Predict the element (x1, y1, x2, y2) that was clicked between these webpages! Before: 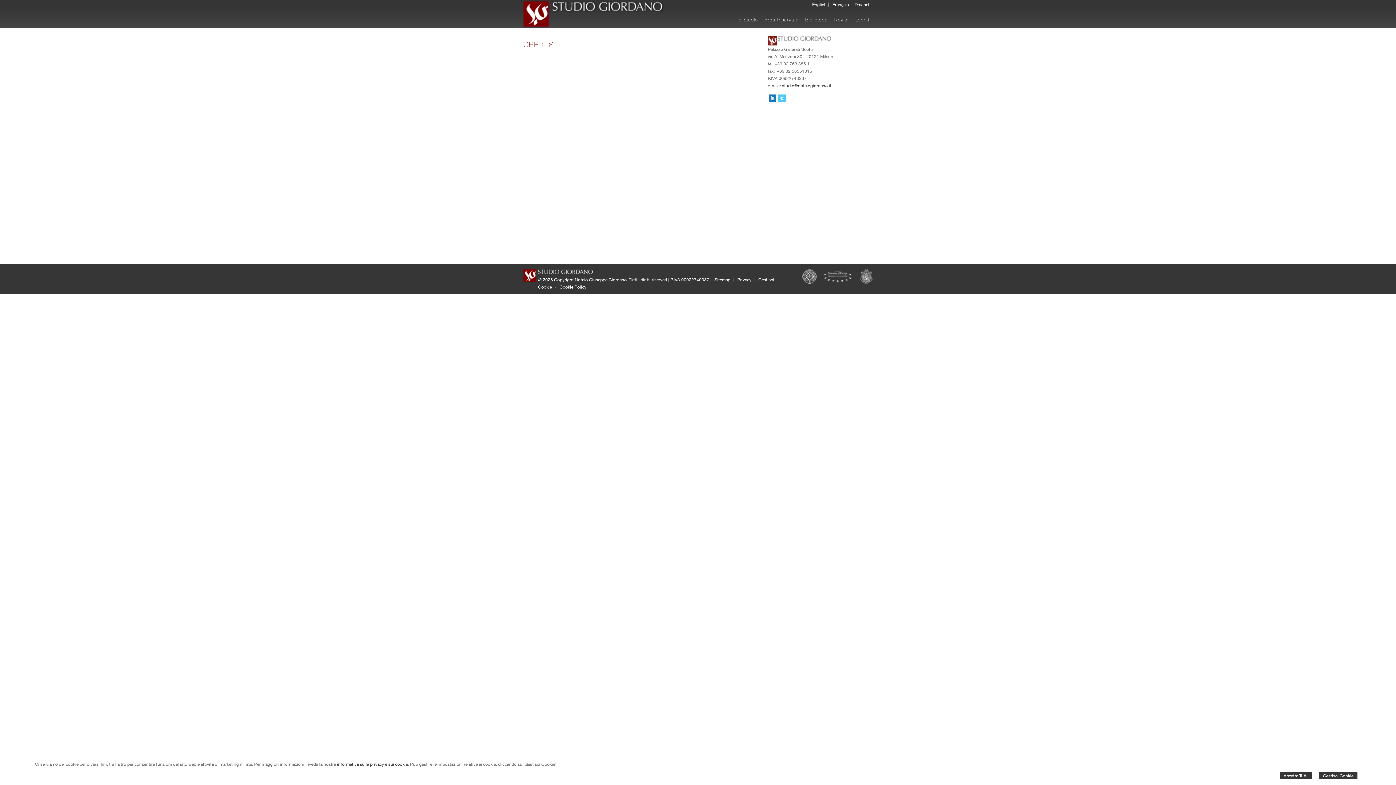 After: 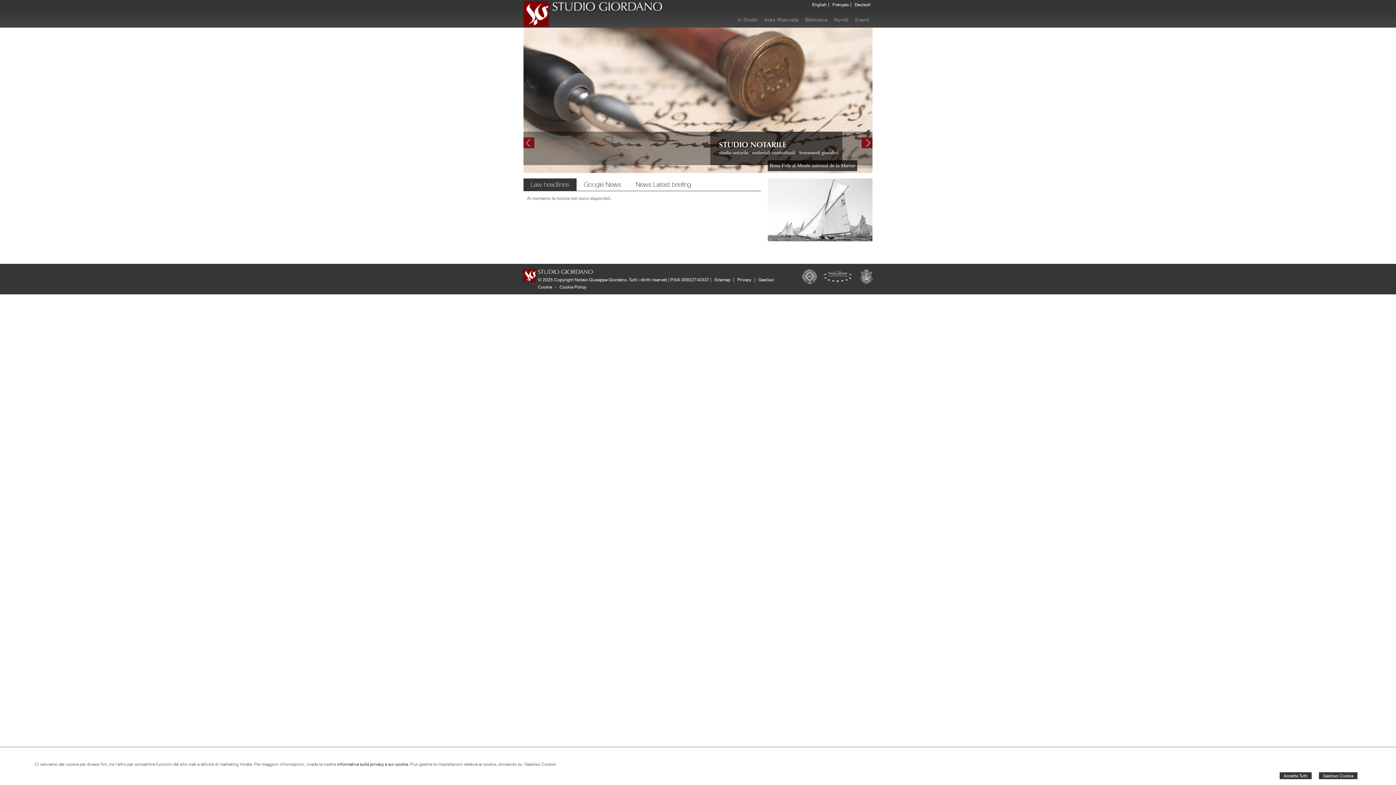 Action: bbox: (523, 23, 705, 28)